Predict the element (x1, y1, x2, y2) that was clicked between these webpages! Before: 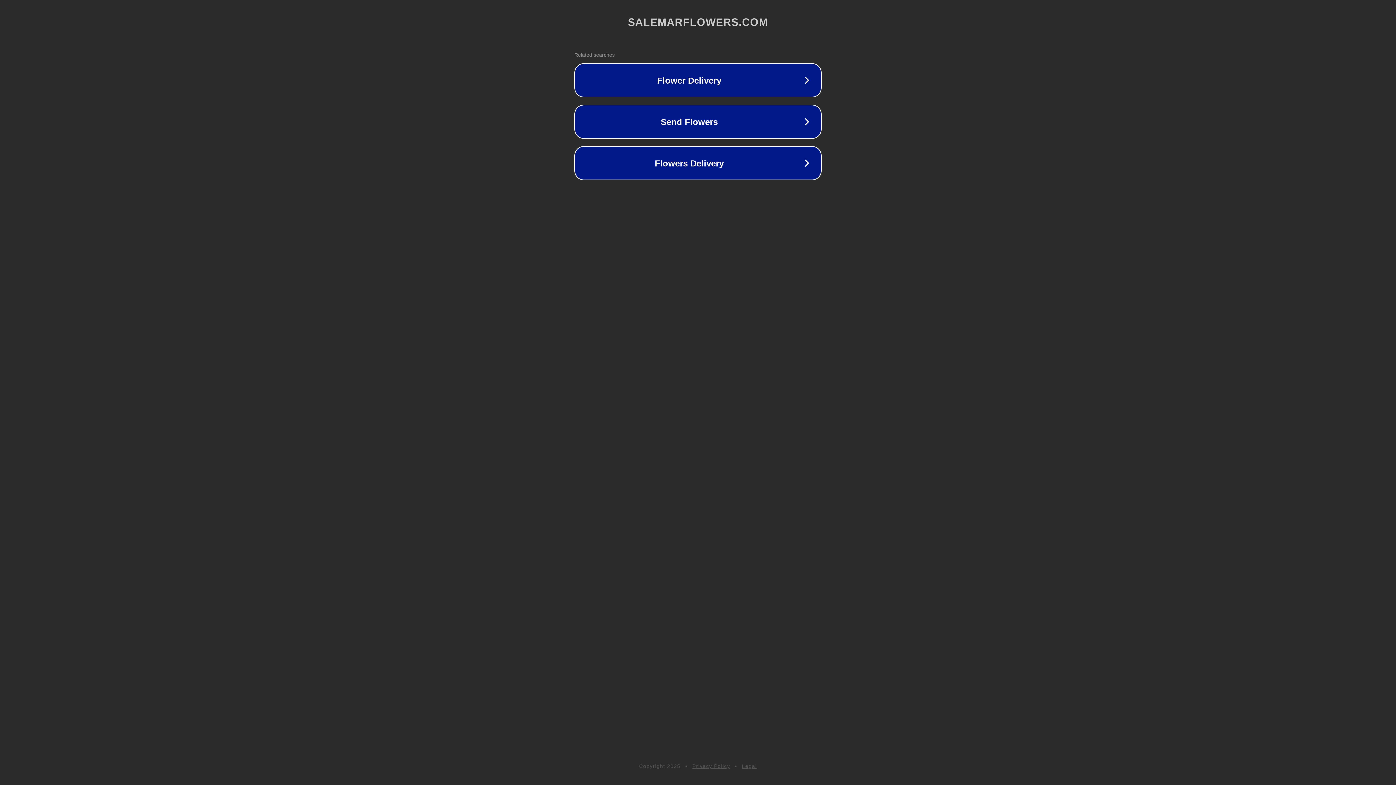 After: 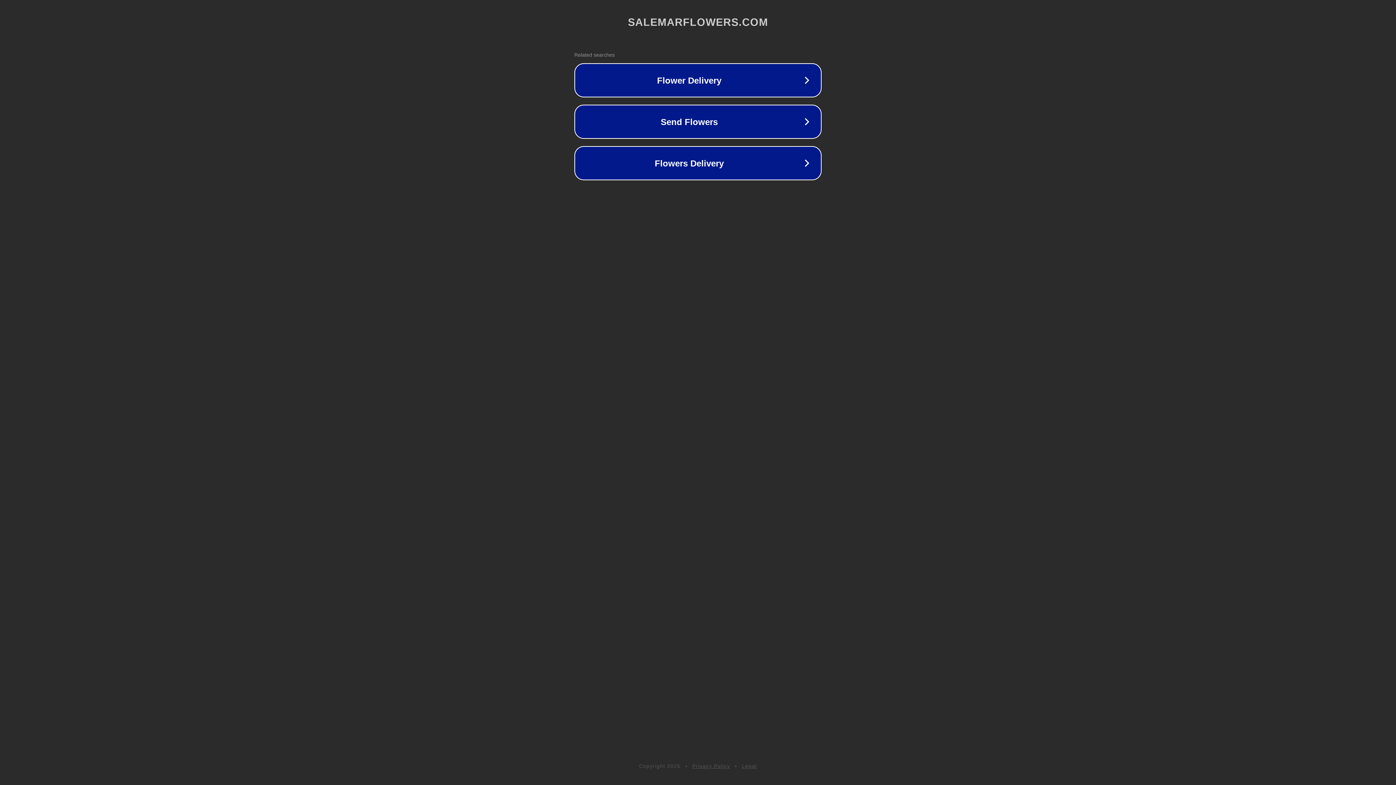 Action: bbox: (692, 763, 730, 769) label: Privacy Policy